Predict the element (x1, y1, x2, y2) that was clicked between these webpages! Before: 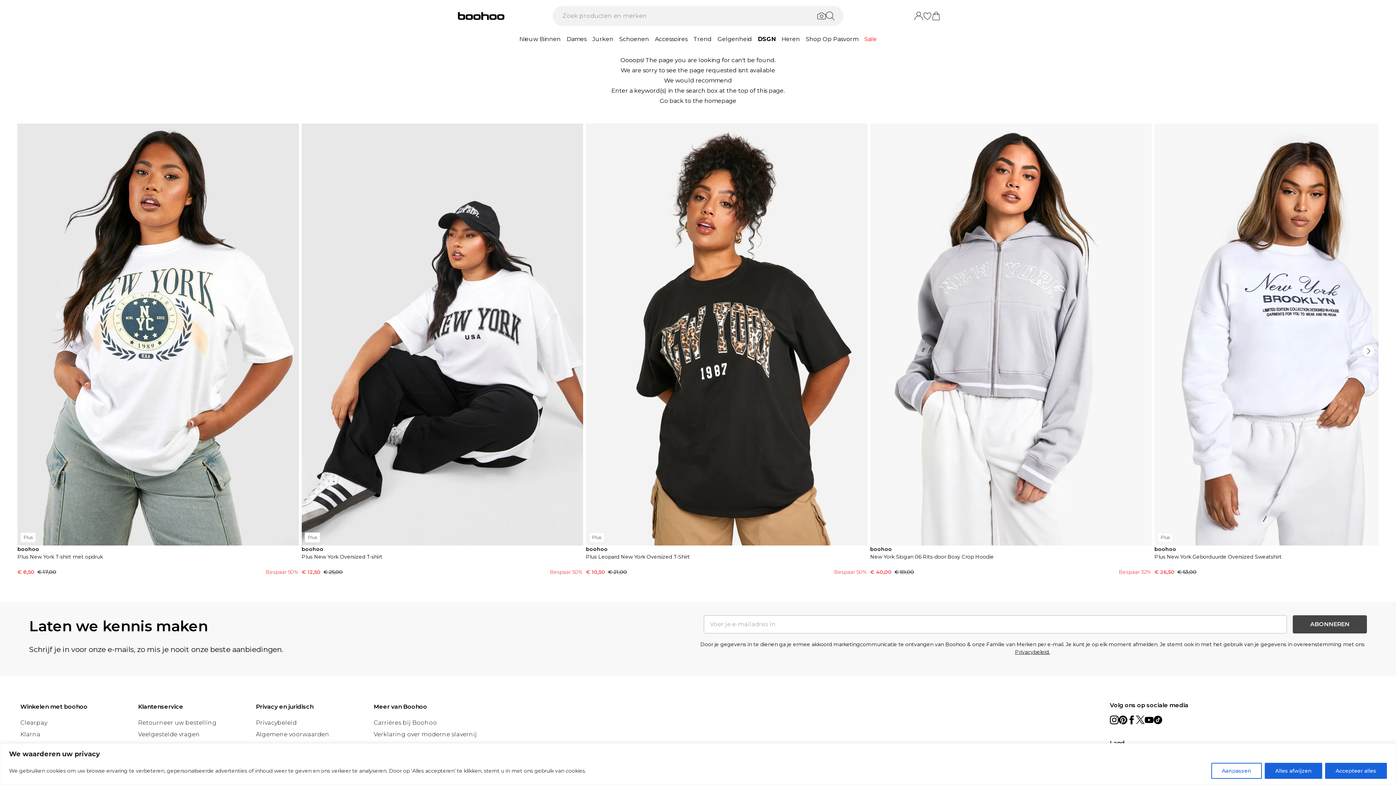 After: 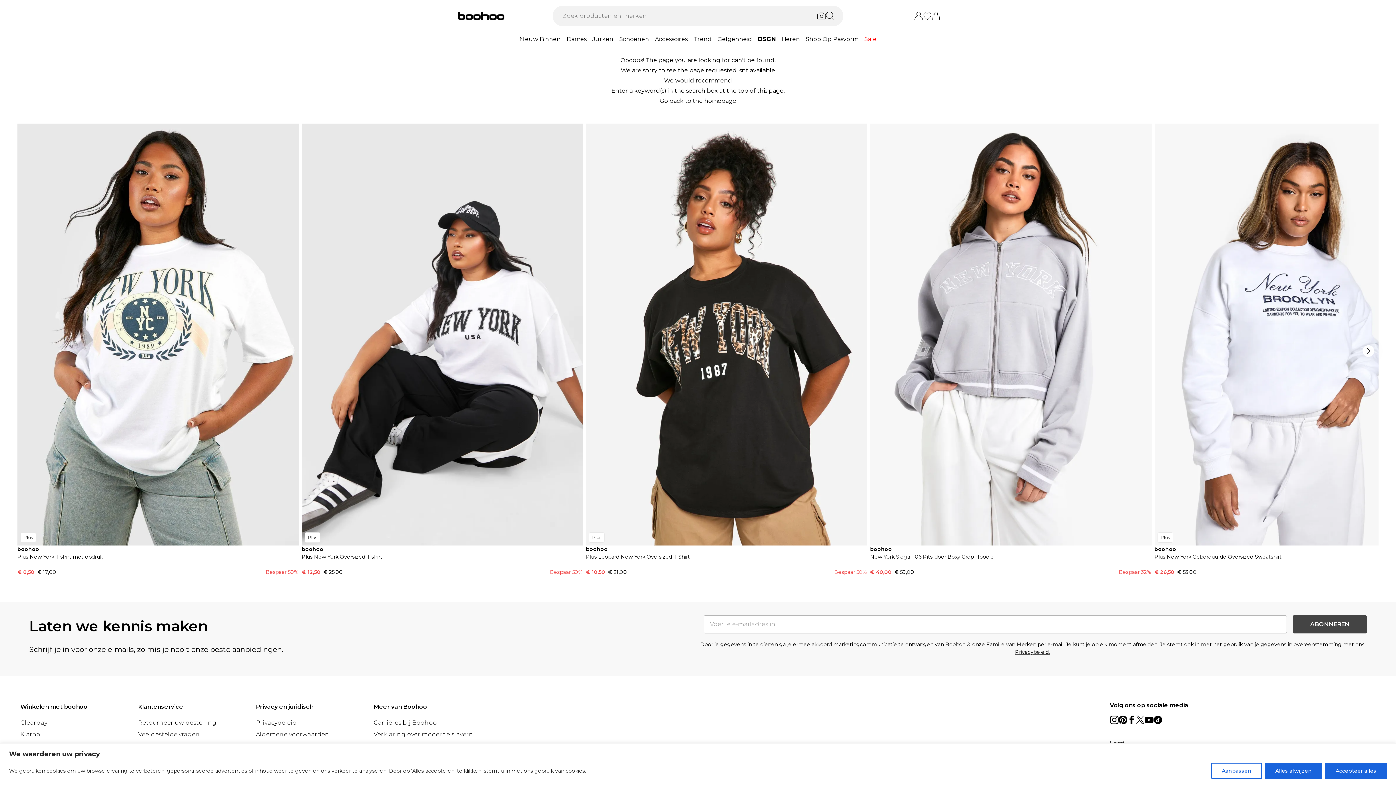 Action: label: twitter link bbox: (1136, 260, 1145, 269)